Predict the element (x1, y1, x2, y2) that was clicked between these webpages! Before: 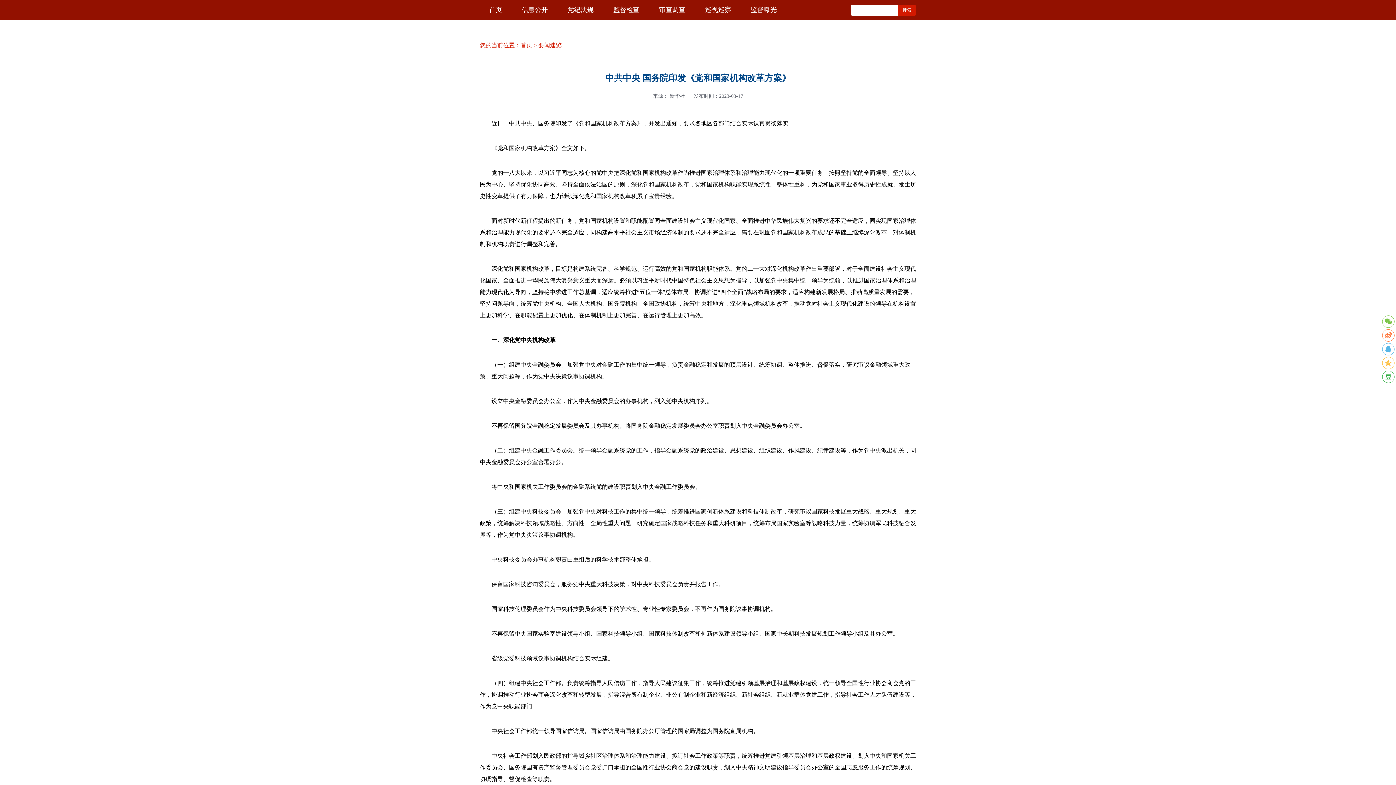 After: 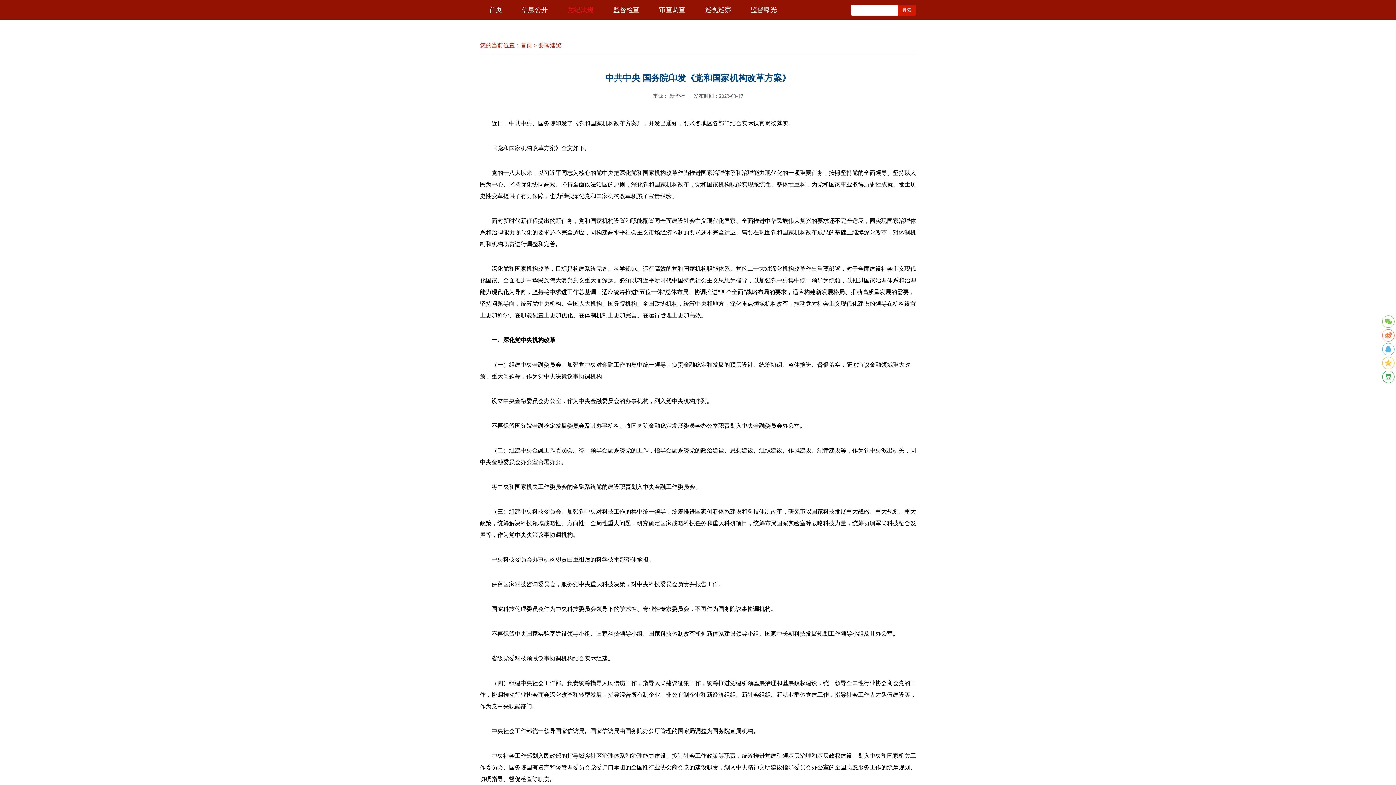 Action: bbox: (558, 0, 602, 20) label: 党纪法规